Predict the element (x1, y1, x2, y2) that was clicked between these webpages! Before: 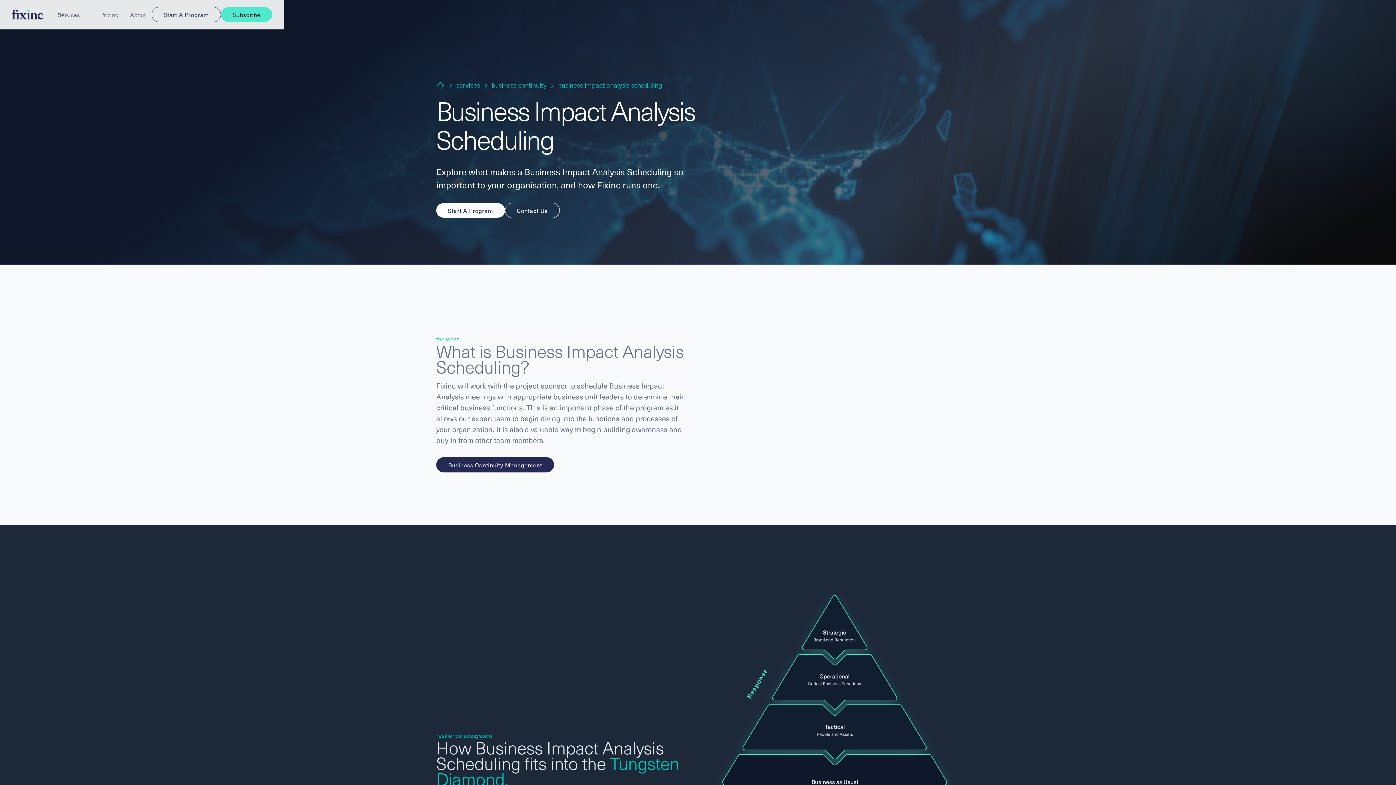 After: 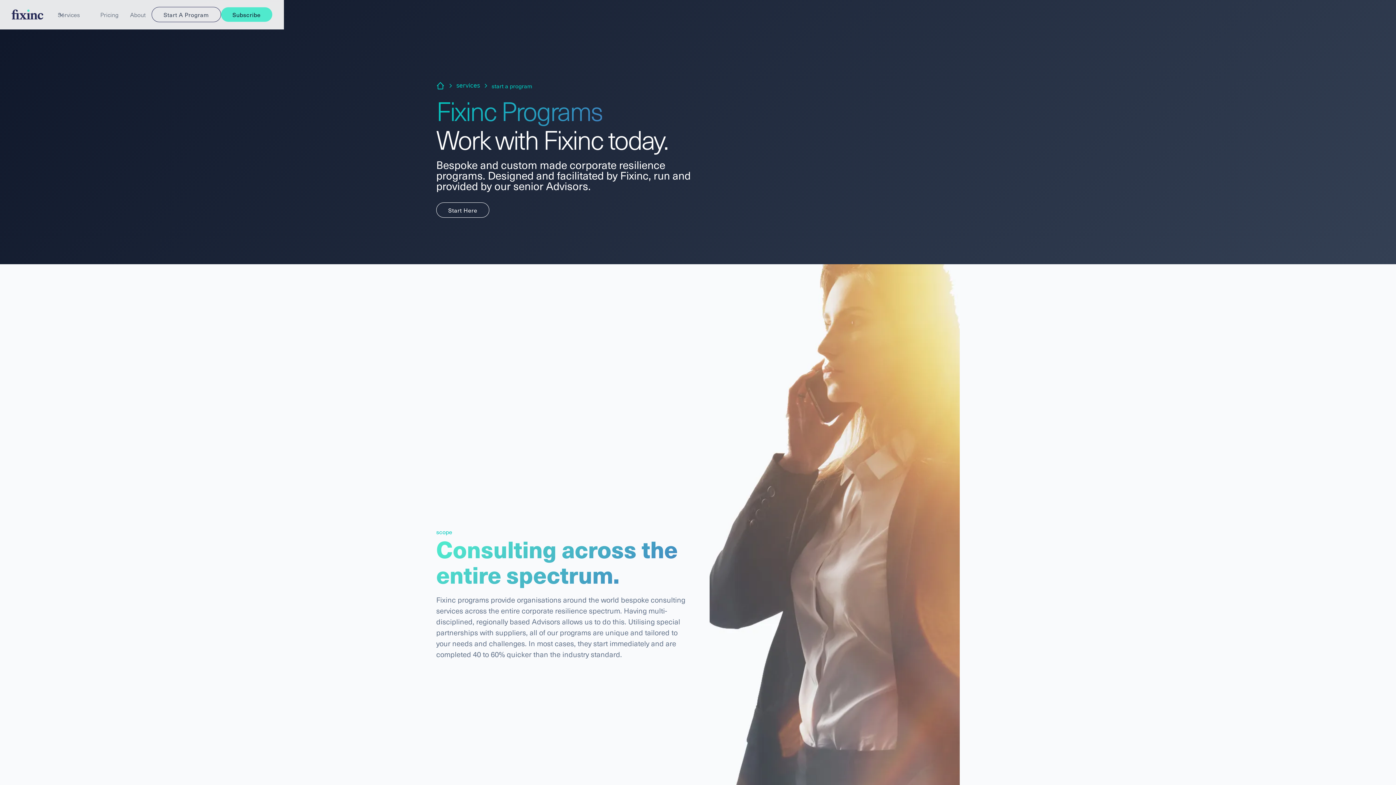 Action: bbox: (436, 203, 504, 217) label: Start A Program